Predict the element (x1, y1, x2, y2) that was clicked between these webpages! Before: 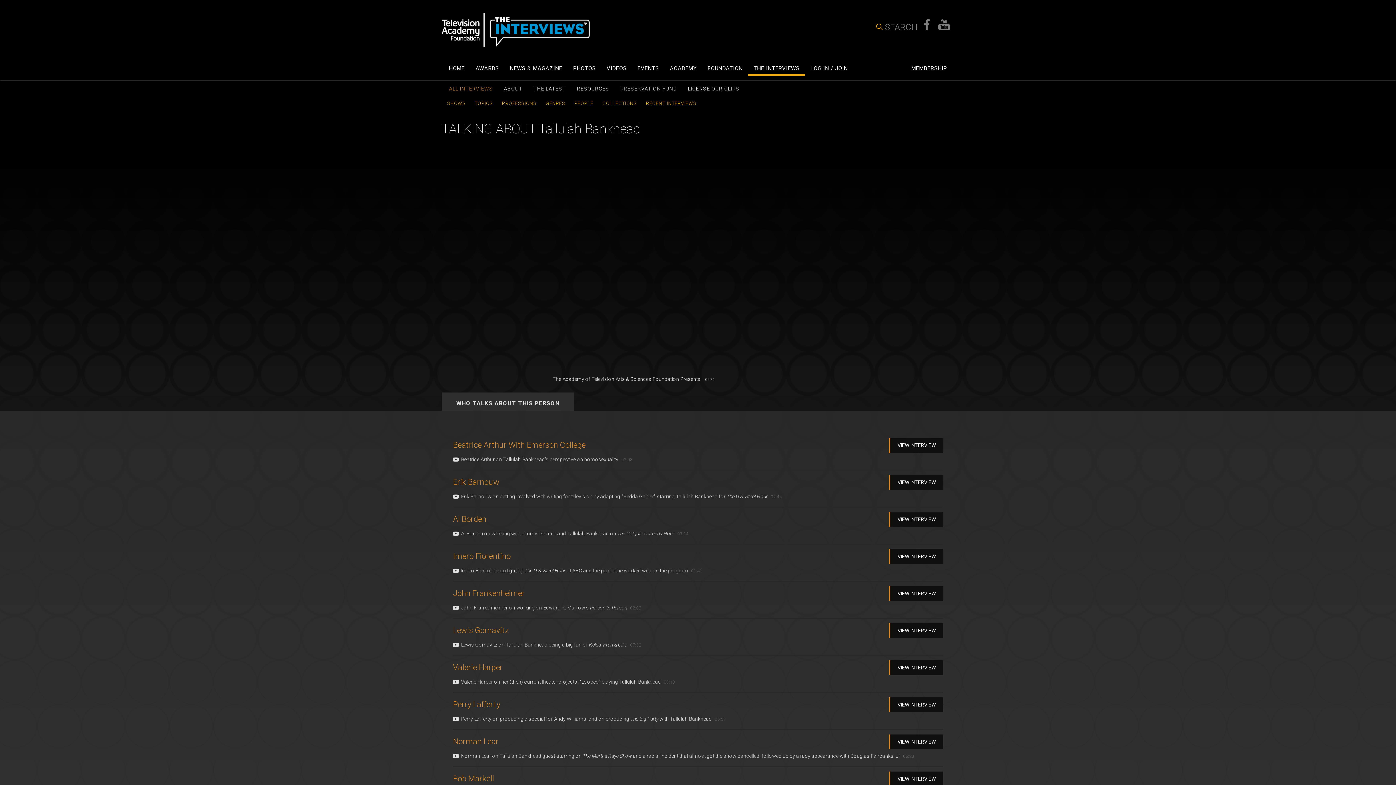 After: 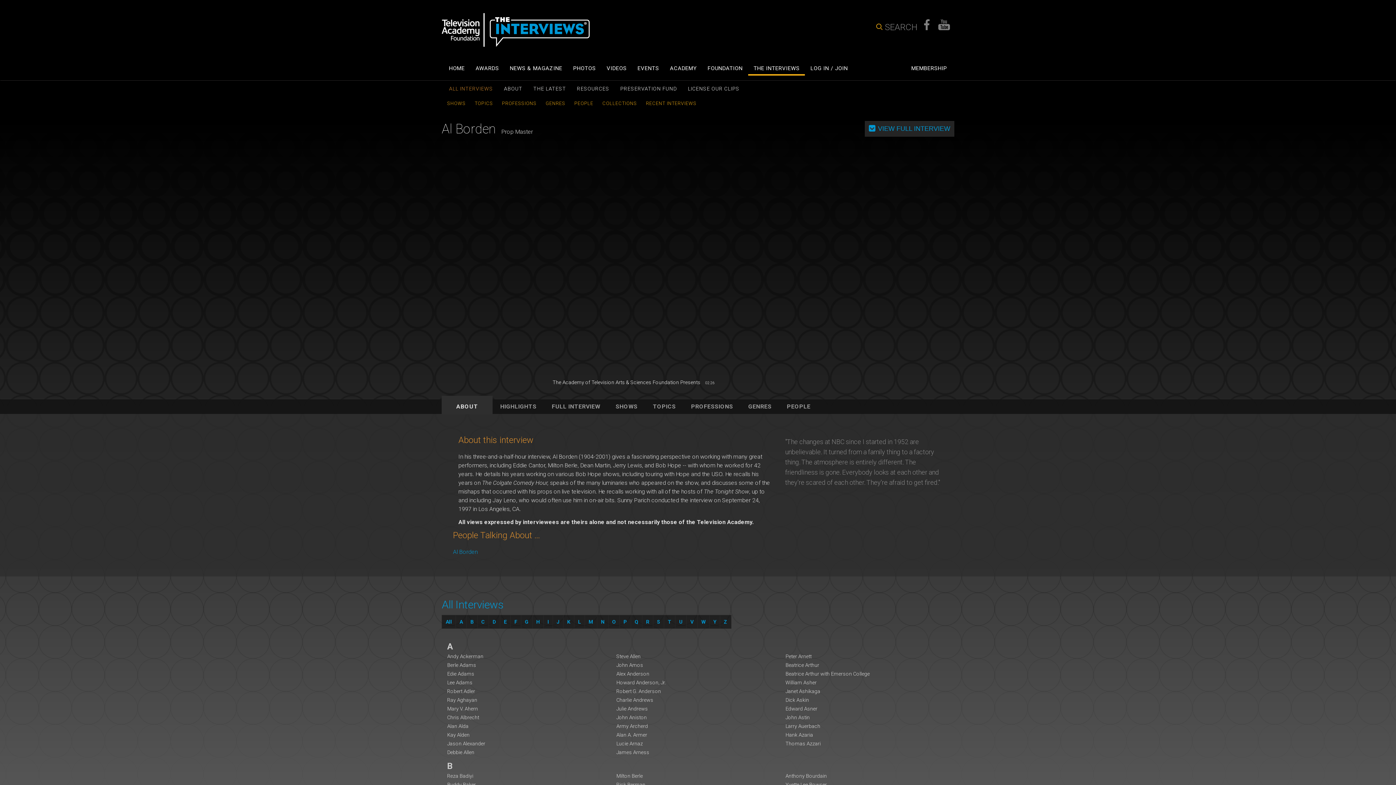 Action: label: VIEW INTERVIEW bbox: (889, 512, 943, 527)